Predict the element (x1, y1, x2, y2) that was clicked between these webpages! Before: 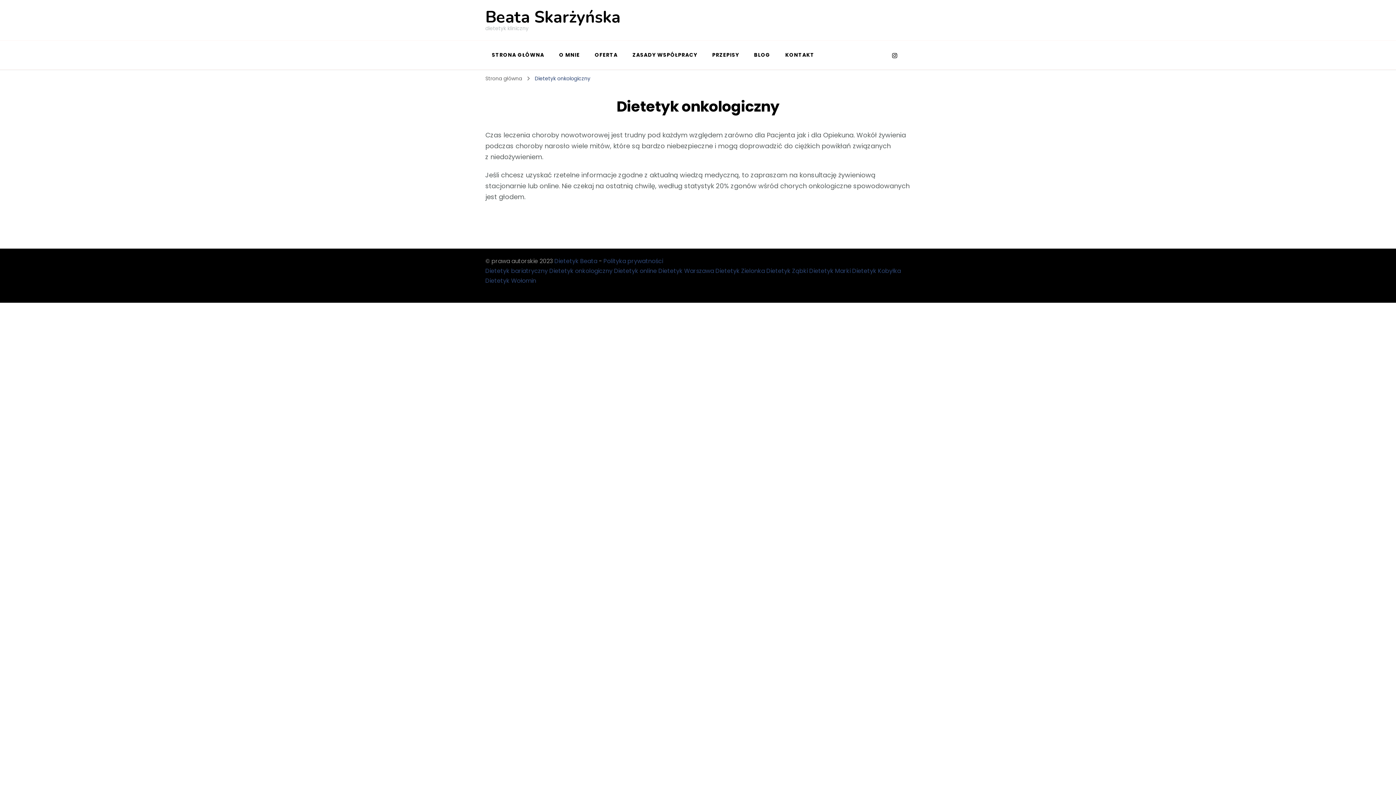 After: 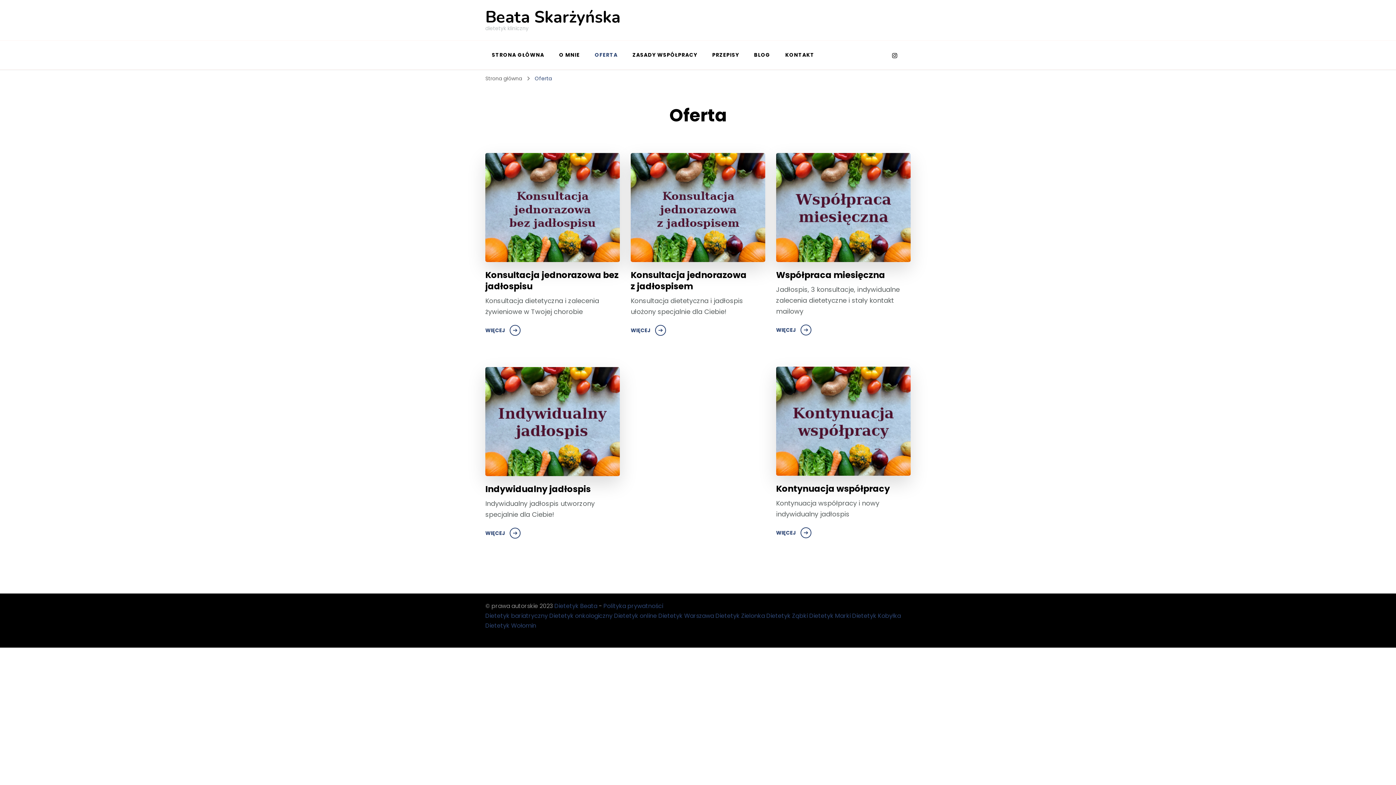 Action: bbox: (588, 44, 624, 65) label: OFERTA